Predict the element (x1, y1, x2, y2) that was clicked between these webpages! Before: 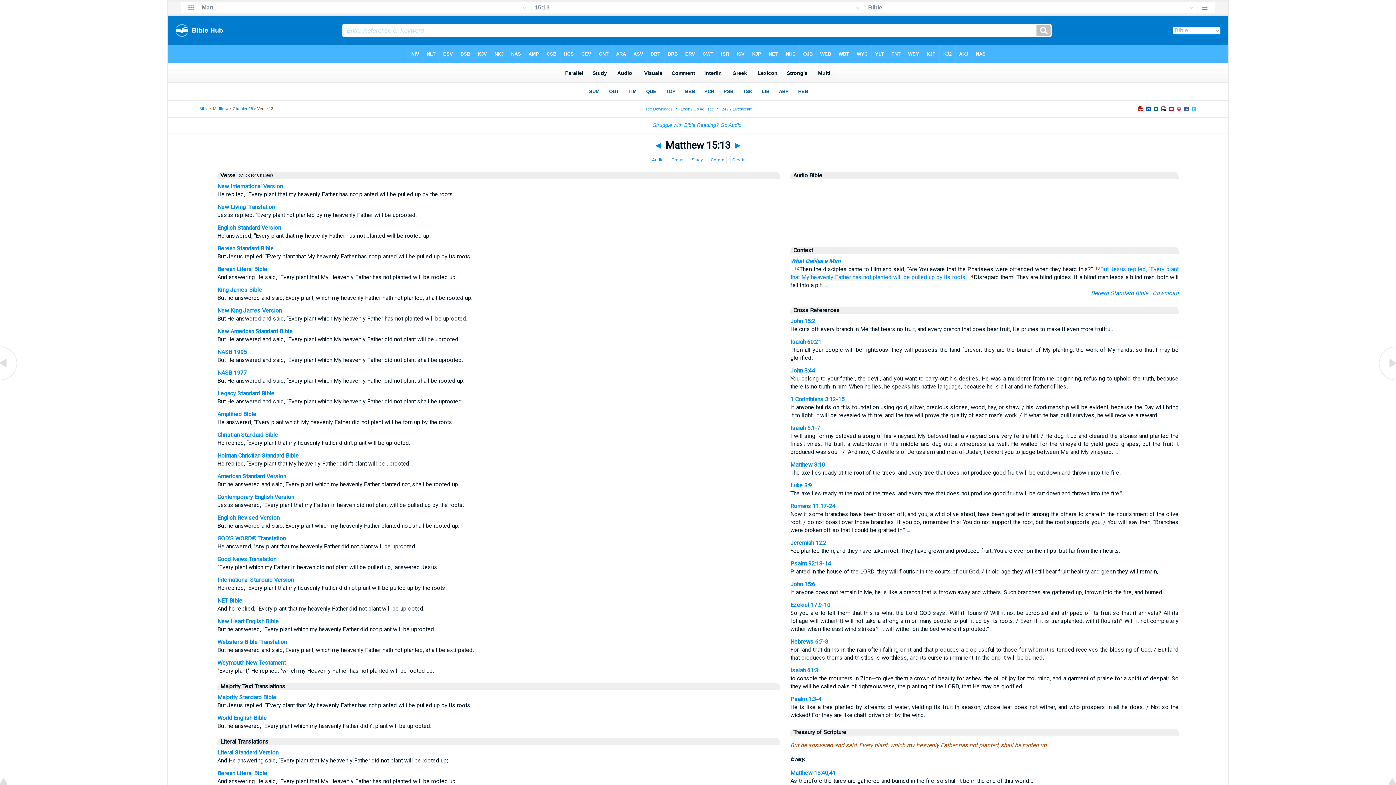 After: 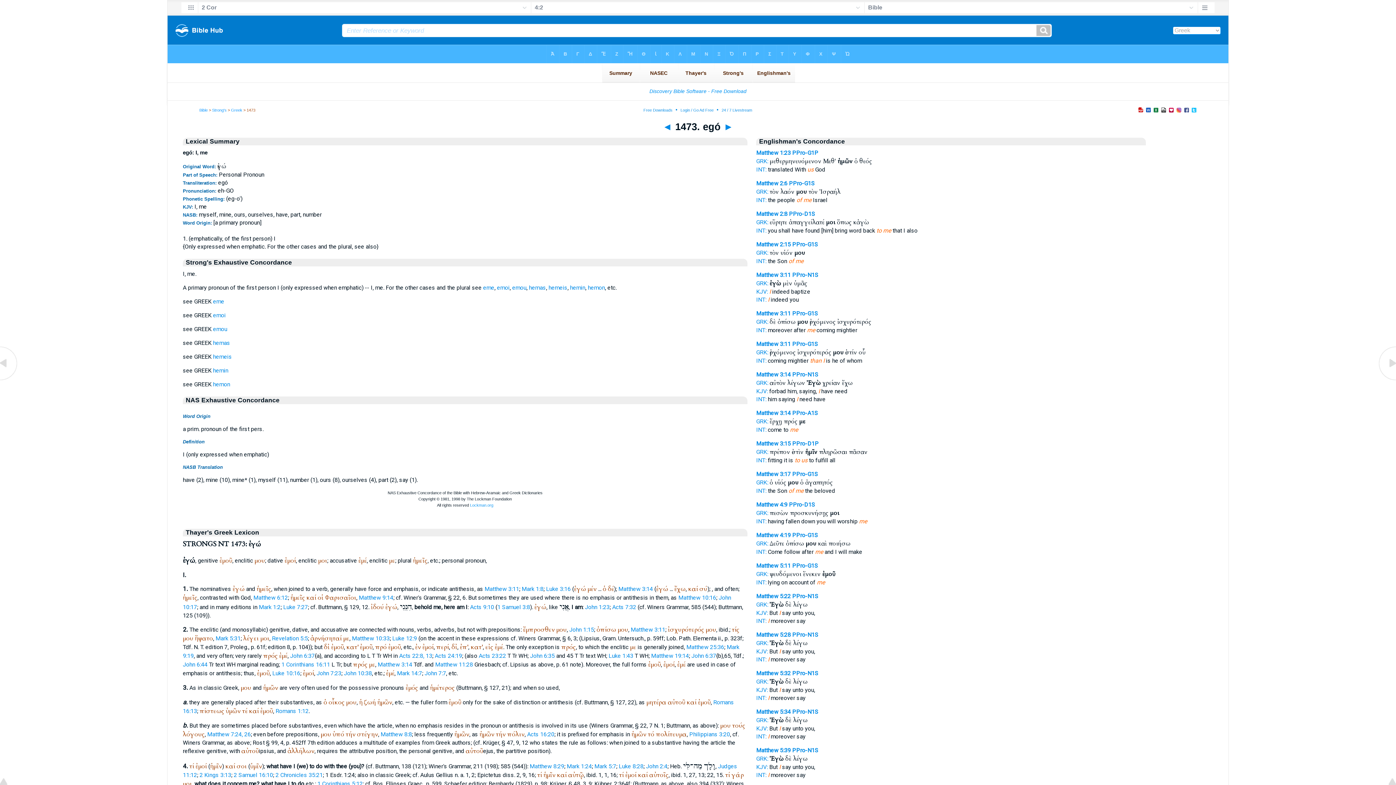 Action: bbox: (801, 273, 809, 280) label: My